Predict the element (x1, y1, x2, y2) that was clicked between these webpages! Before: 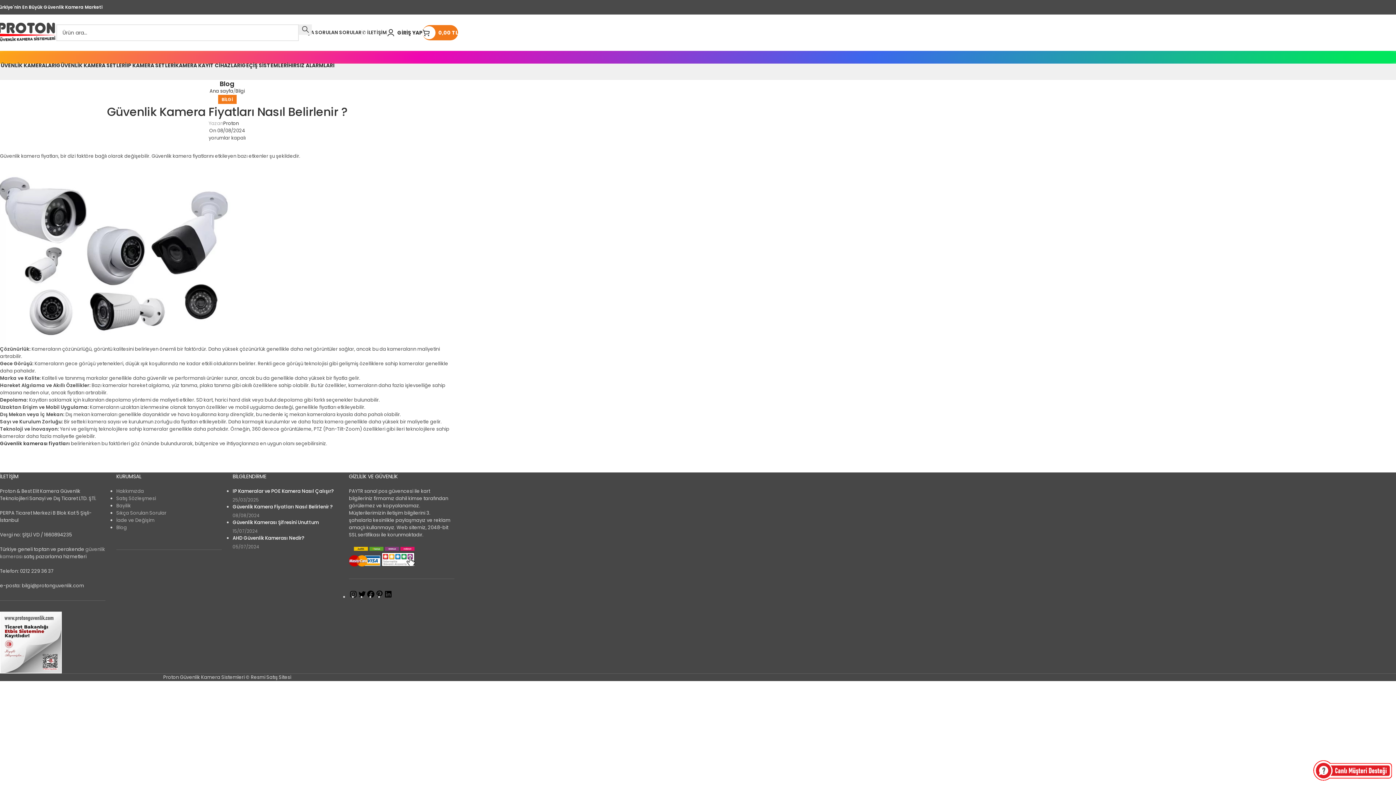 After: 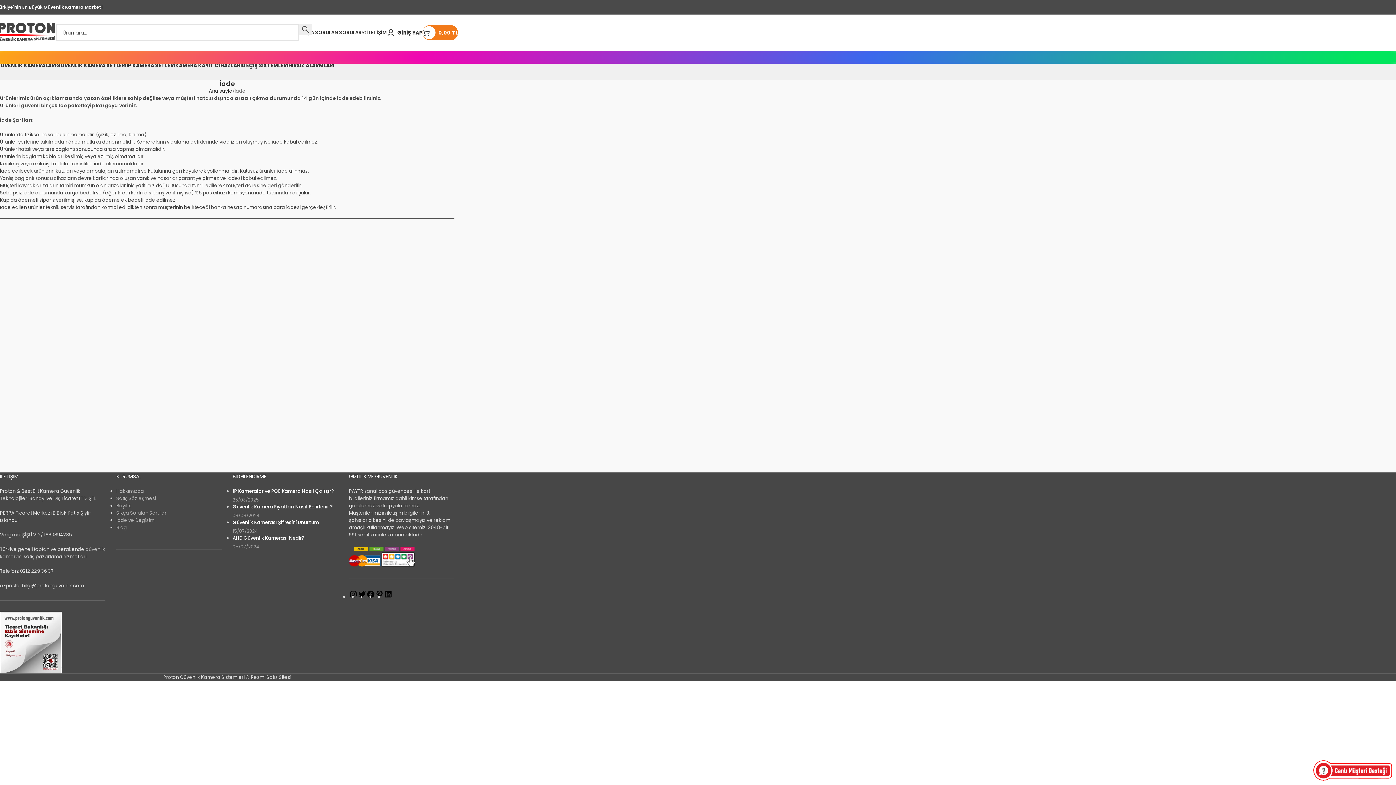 Action: bbox: (116, 517, 154, 524) label: İade ve Değişim